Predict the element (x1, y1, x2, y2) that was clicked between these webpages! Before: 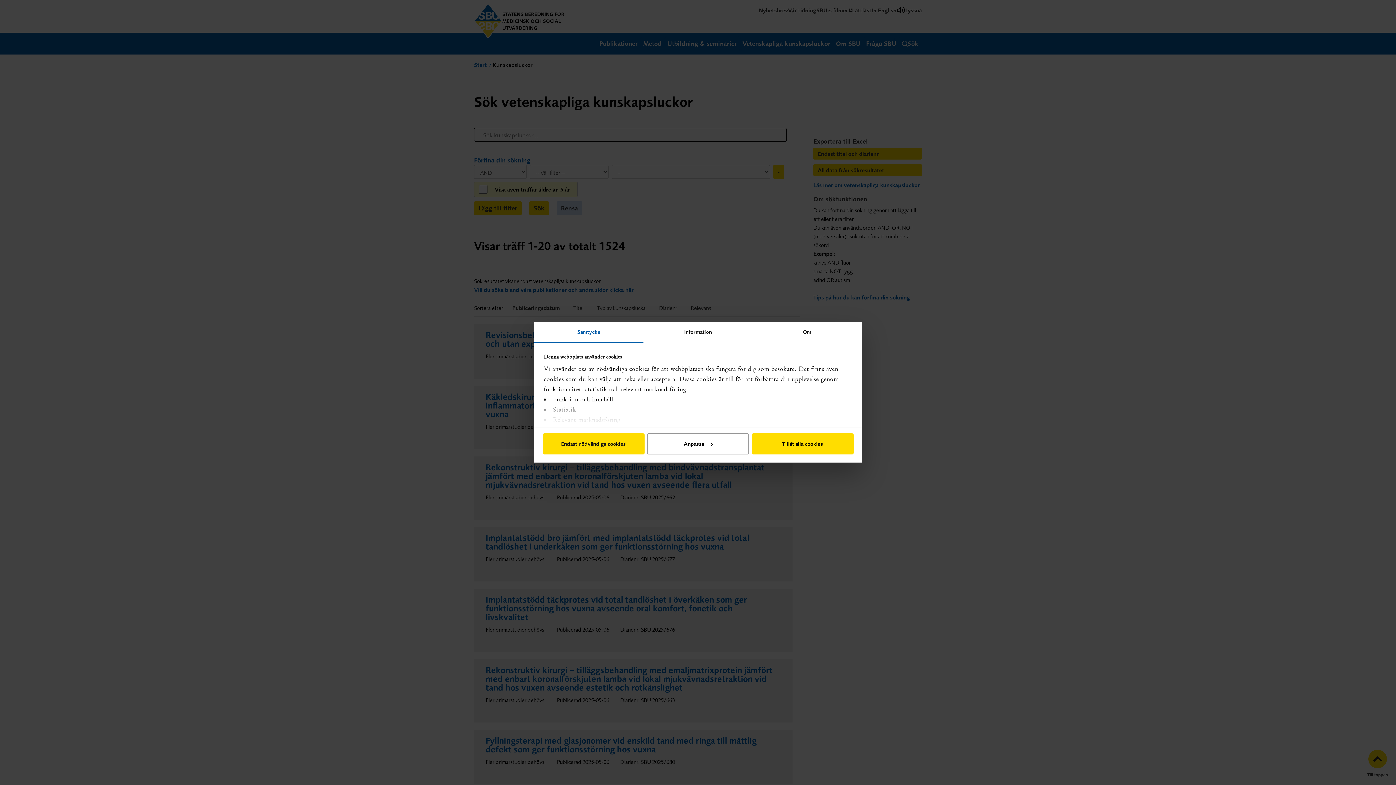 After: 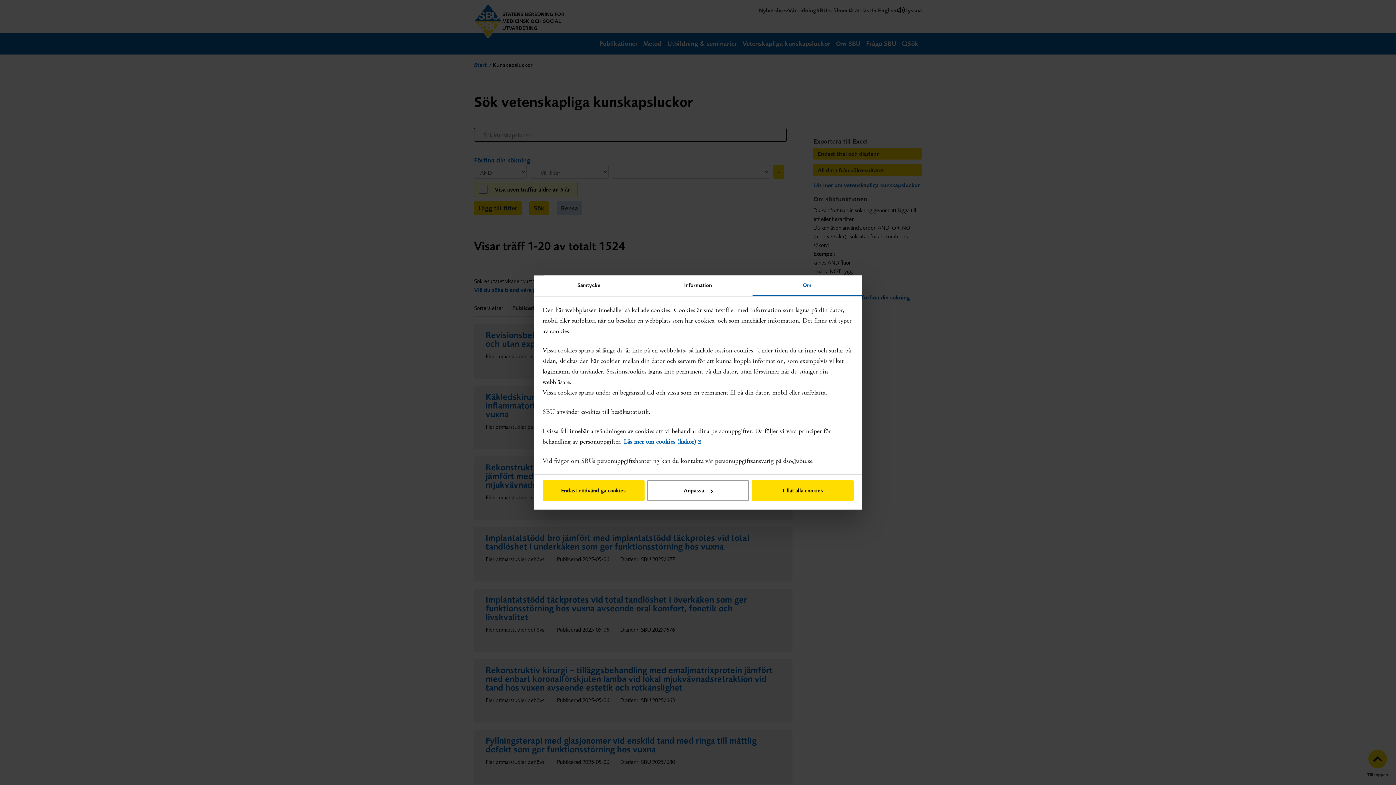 Action: label: Om bbox: (752, 322, 861, 343)